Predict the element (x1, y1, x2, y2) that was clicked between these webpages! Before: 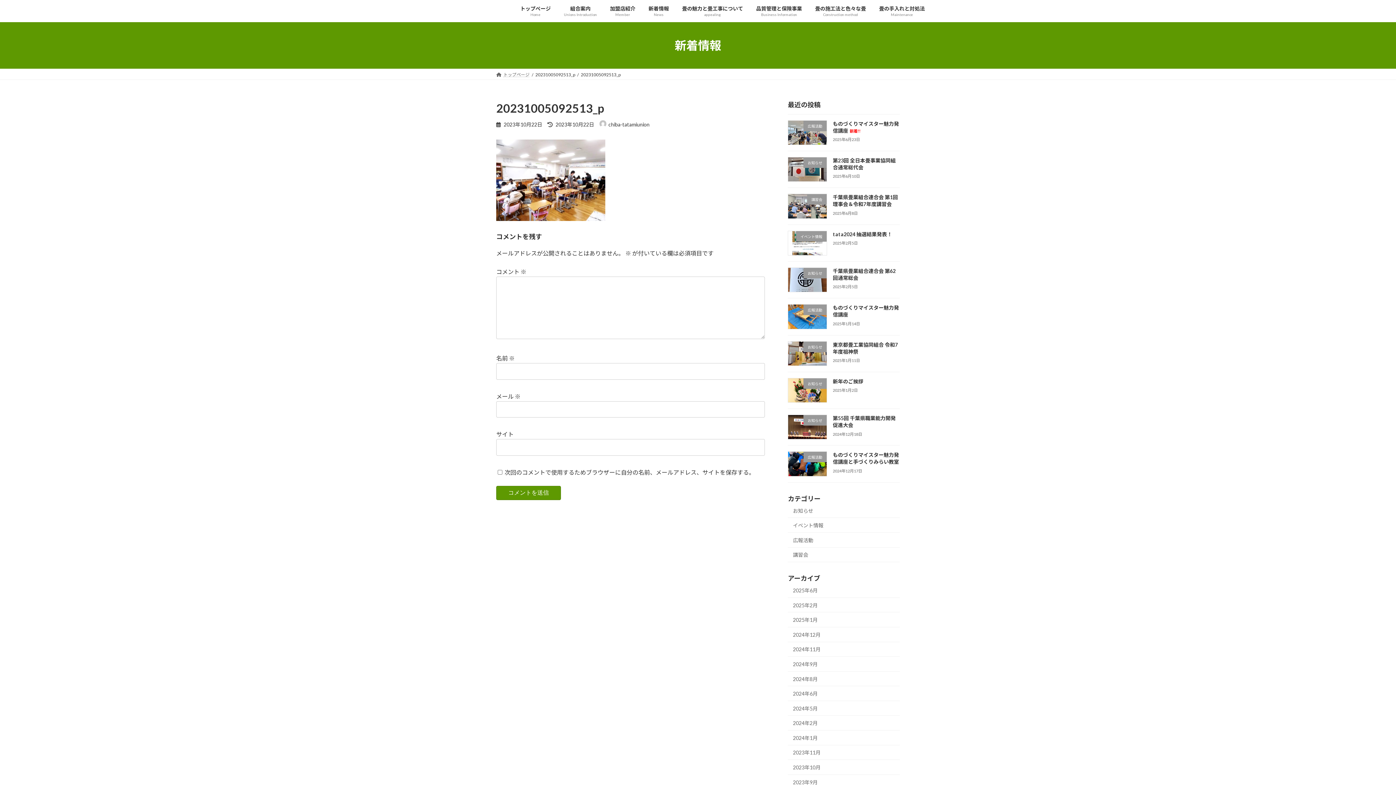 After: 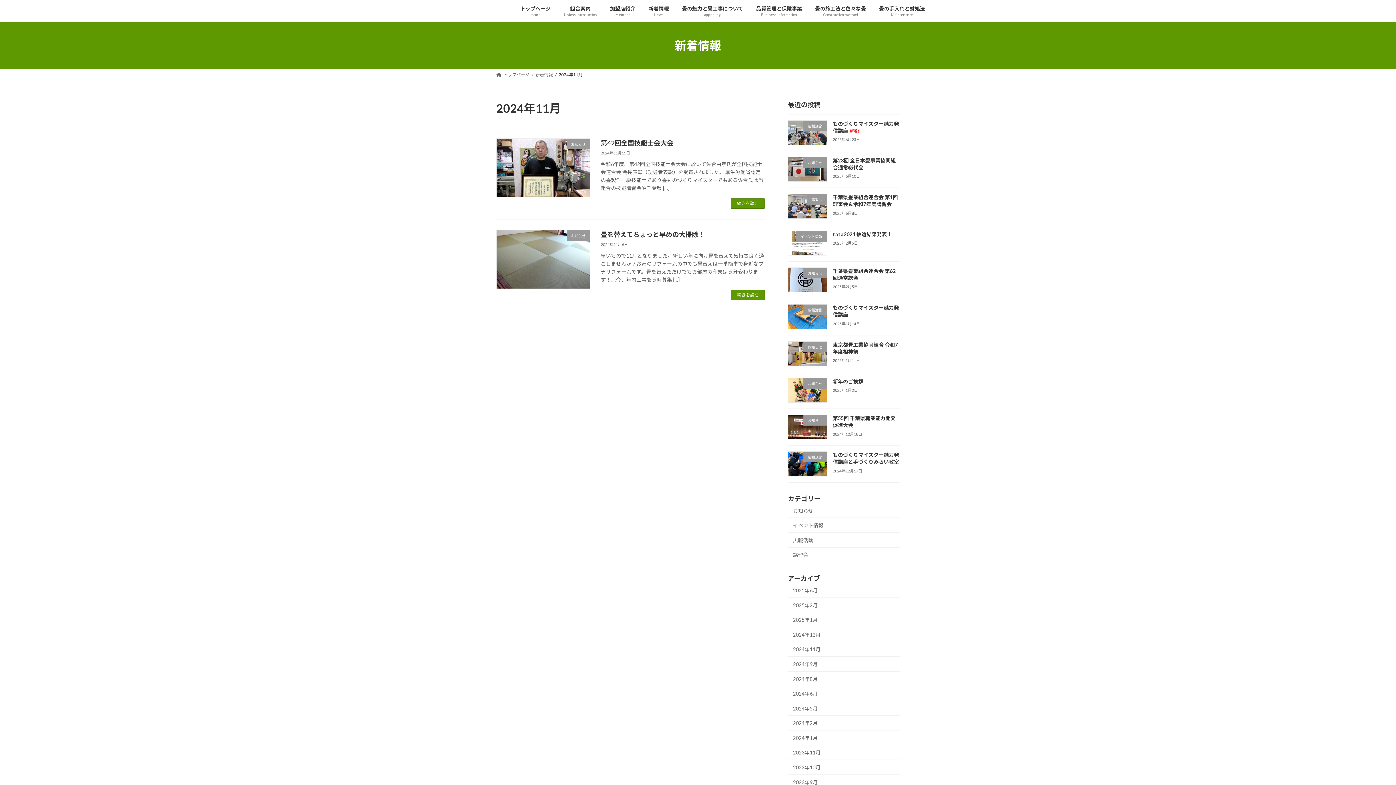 Action: bbox: (788, 642, 900, 657) label: 2024年11月